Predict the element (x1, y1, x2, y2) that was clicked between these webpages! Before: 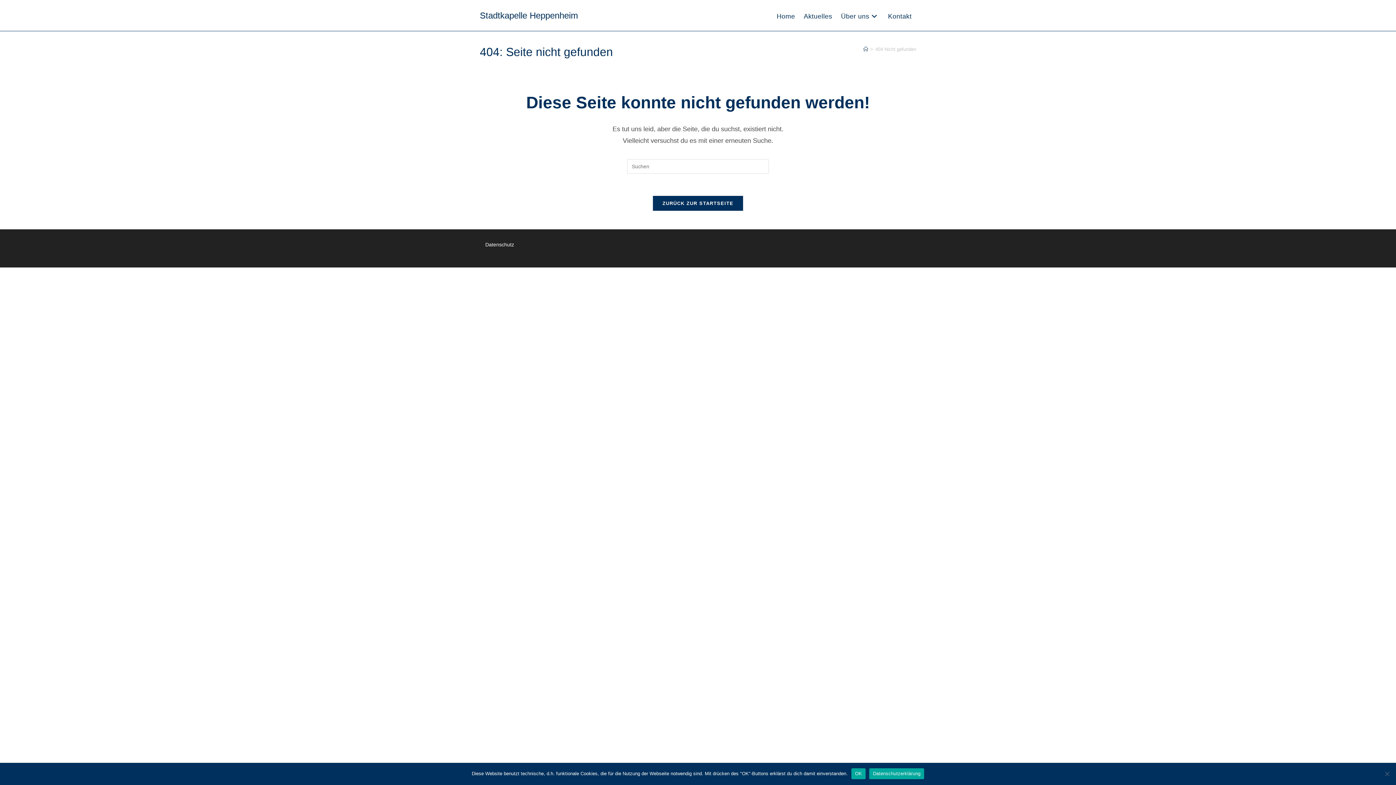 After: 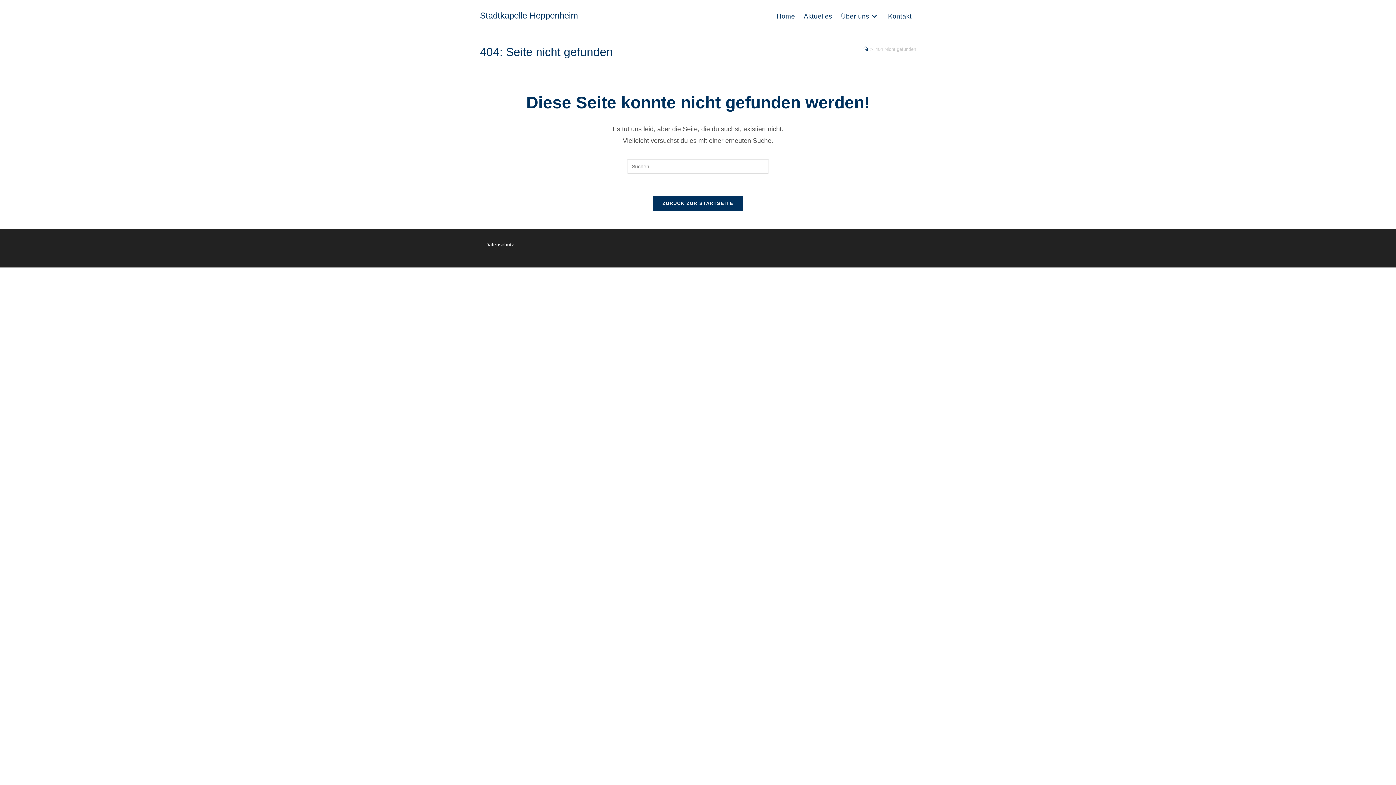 Action: label: OK bbox: (851, 768, 865, 779)